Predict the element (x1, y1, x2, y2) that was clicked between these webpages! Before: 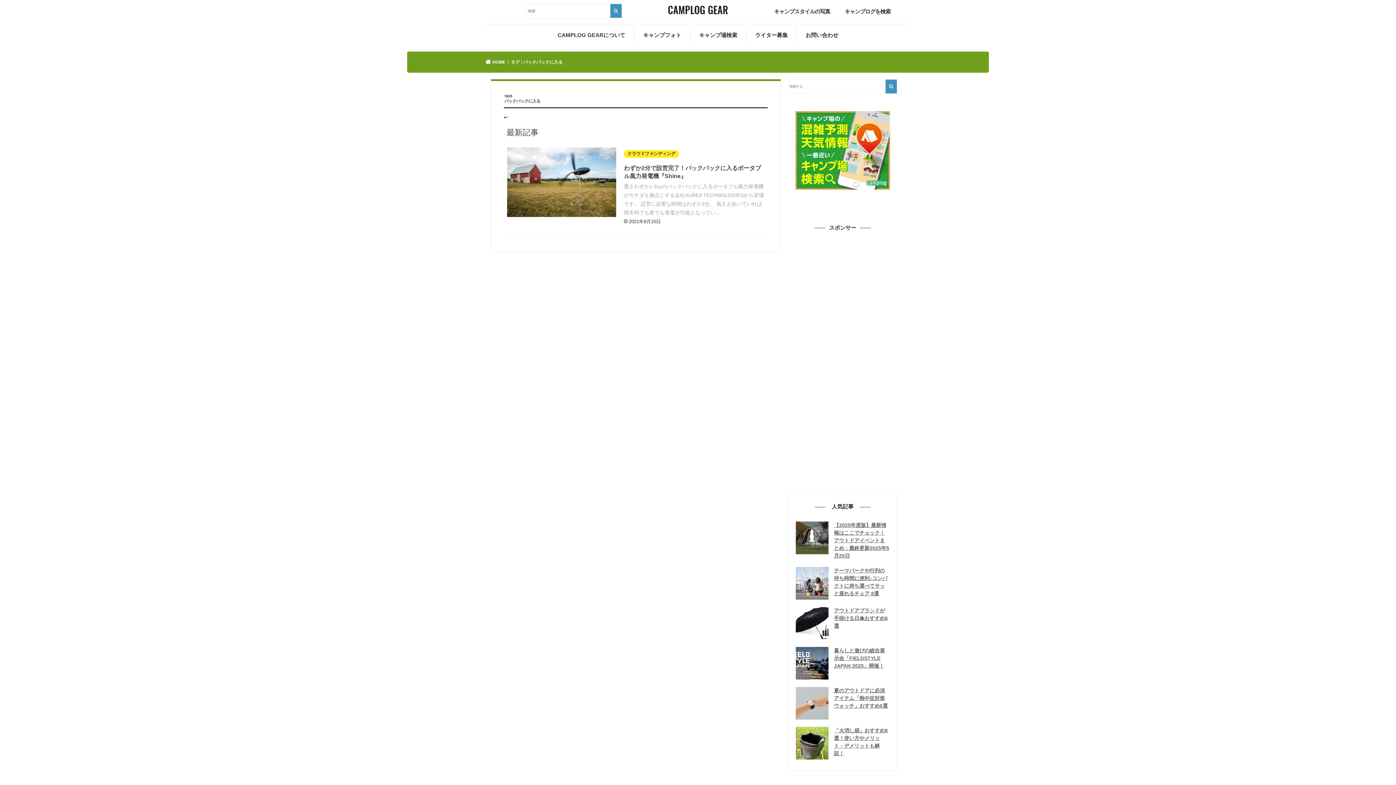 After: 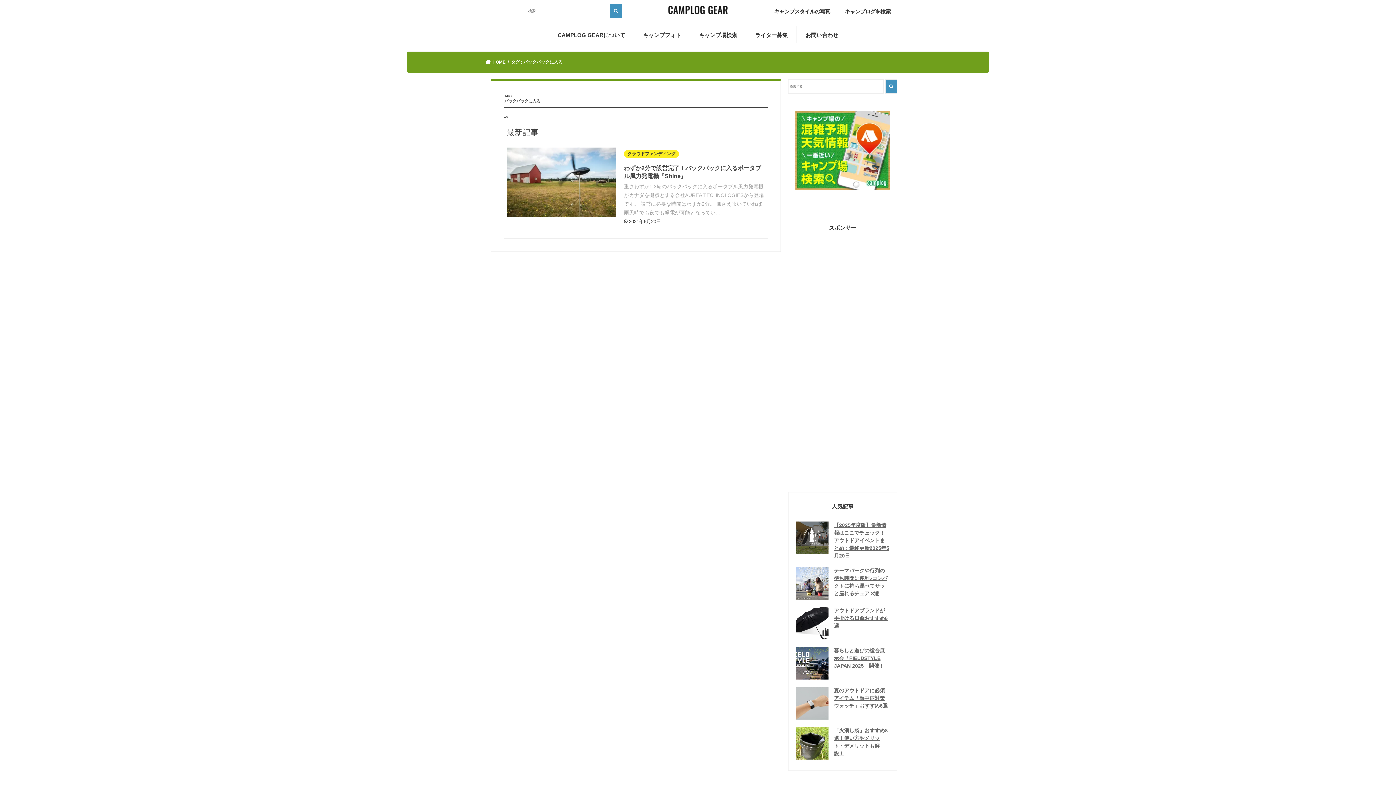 Action: label: キャンプスタイルの写真 bbox: (774, 8, 830, 14)